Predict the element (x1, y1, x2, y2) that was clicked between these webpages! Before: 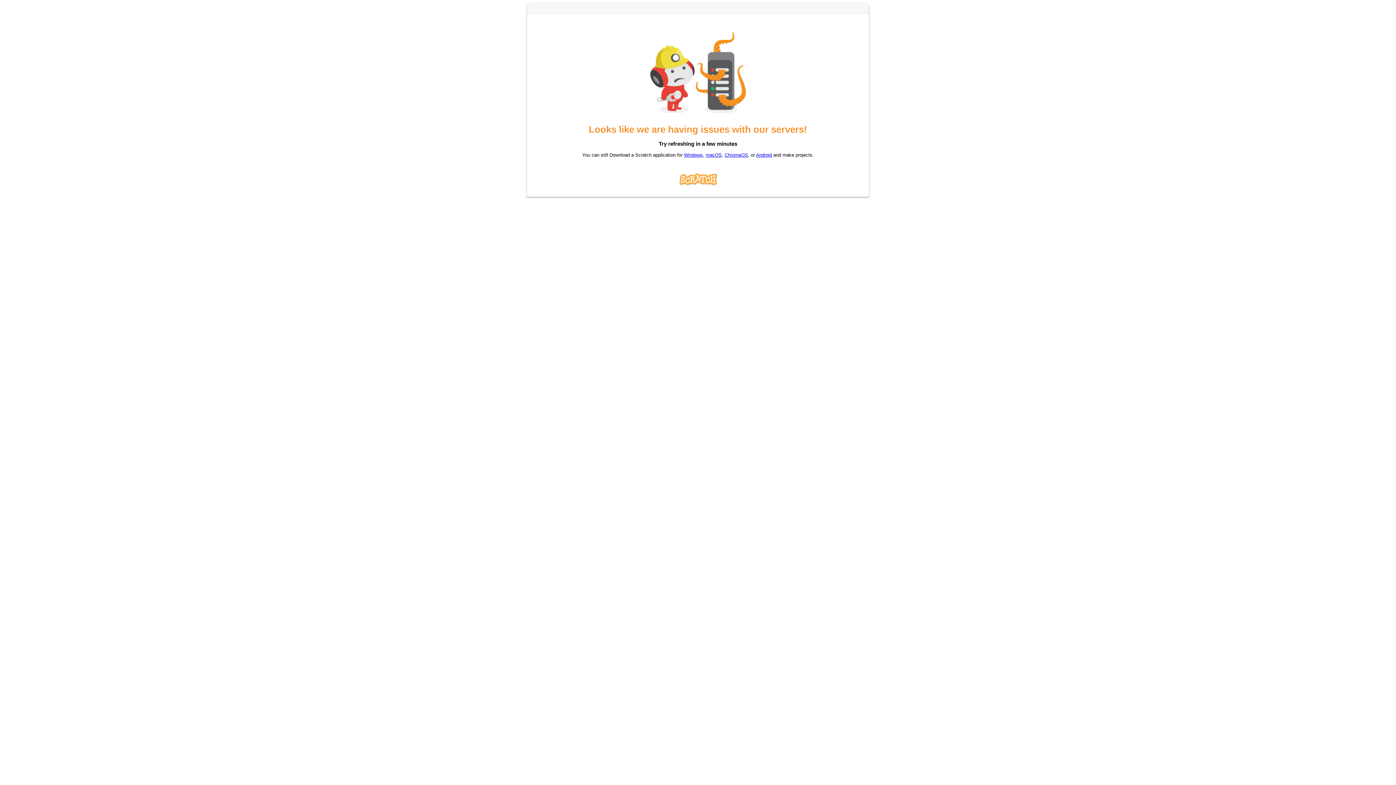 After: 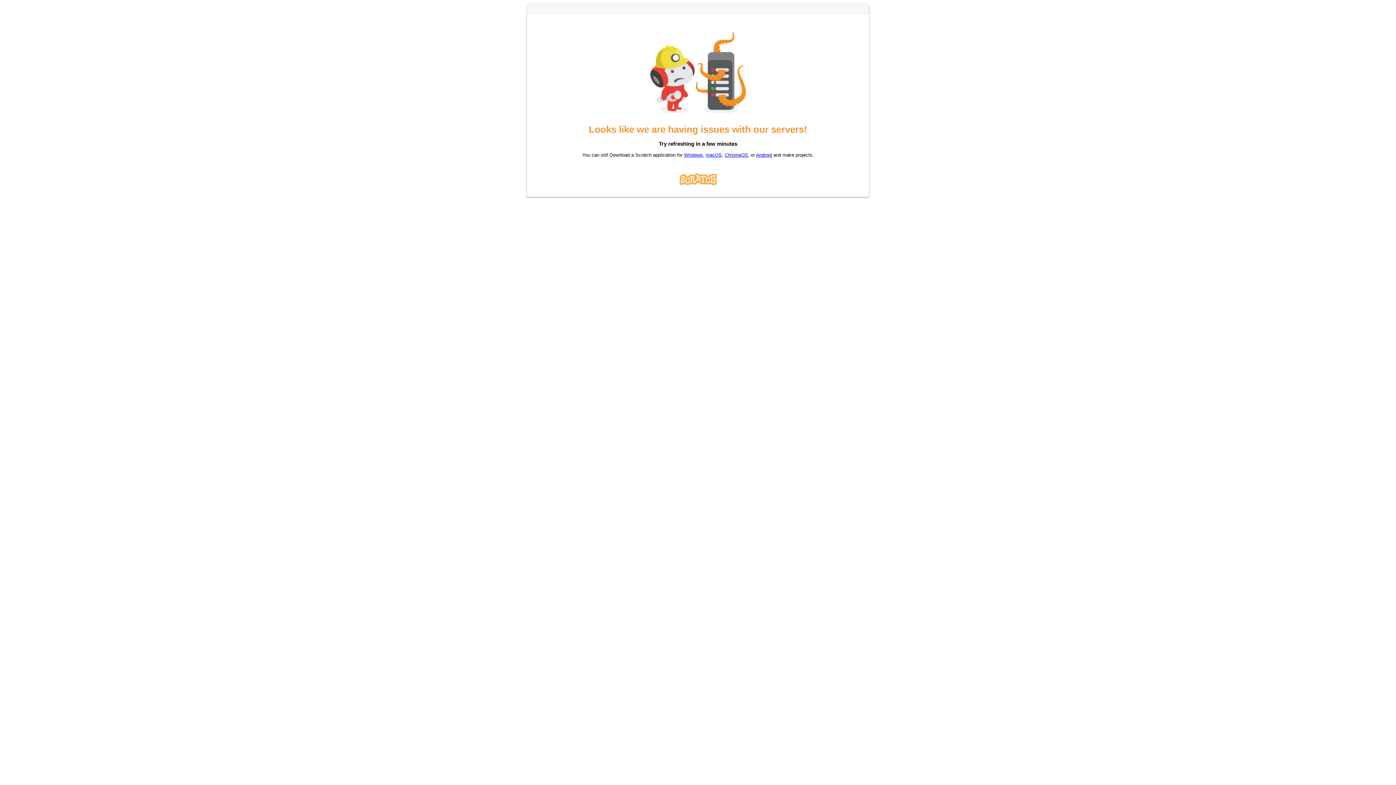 Action: bbox: (684, 152, 703, 157) label: Windows